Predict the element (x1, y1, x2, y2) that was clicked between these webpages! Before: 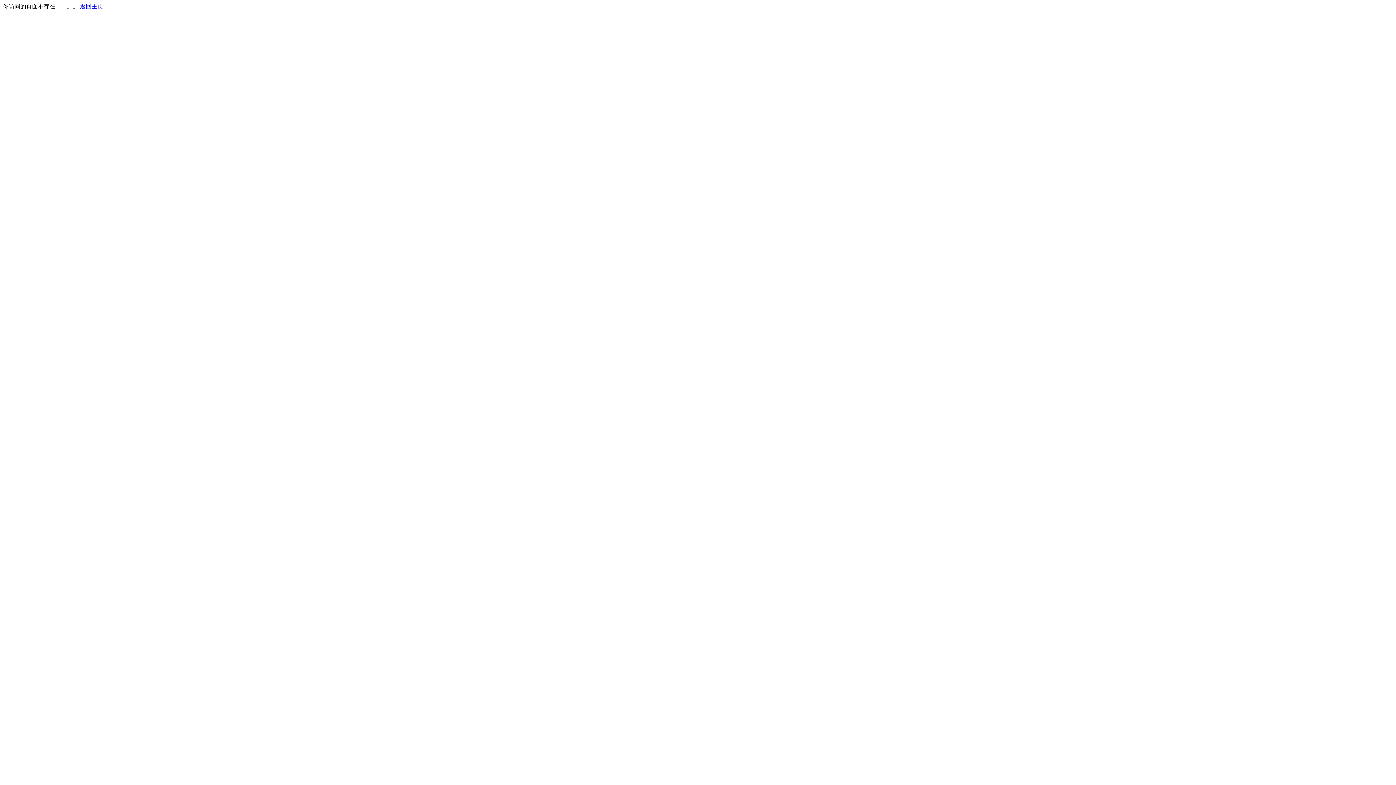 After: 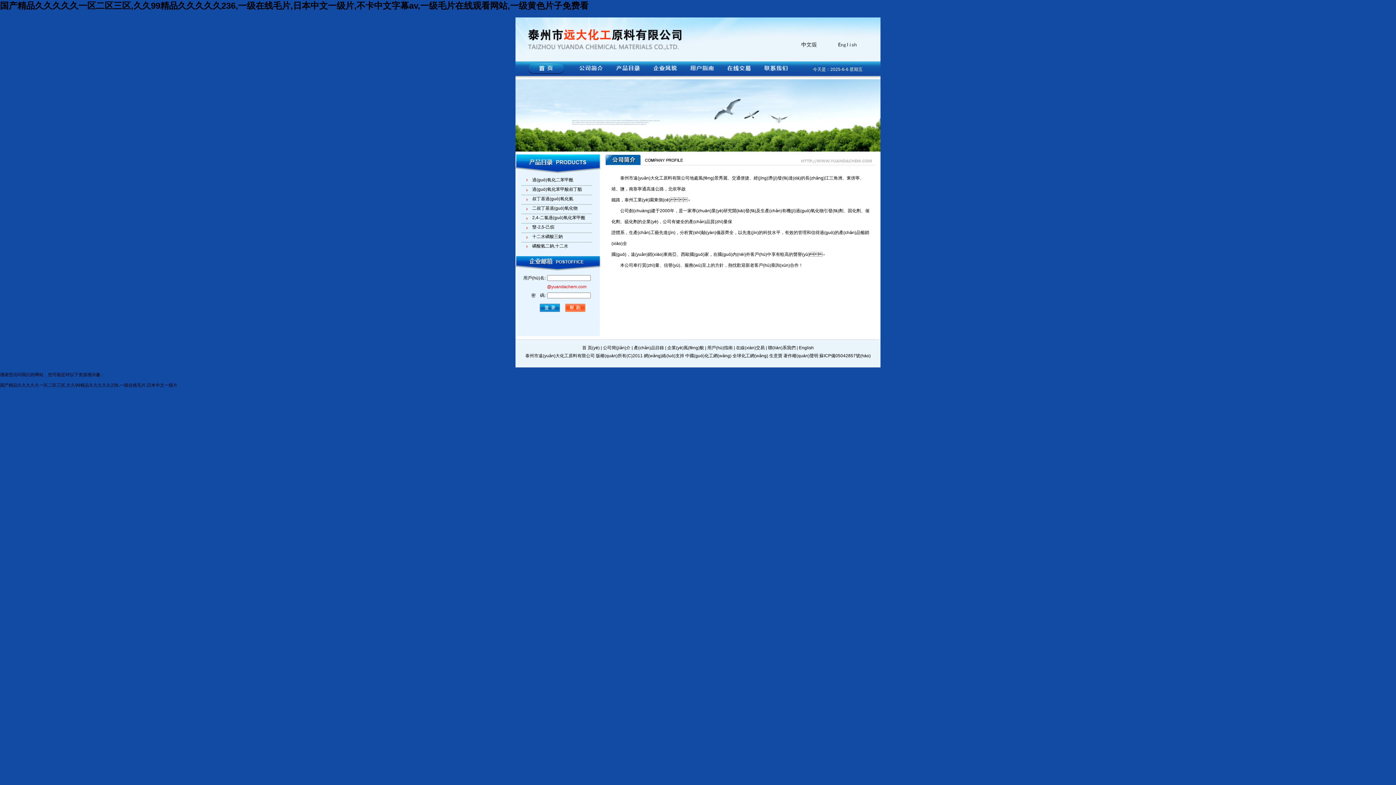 Action: bbox: (80, 3, 103, 9) label: 返回主页